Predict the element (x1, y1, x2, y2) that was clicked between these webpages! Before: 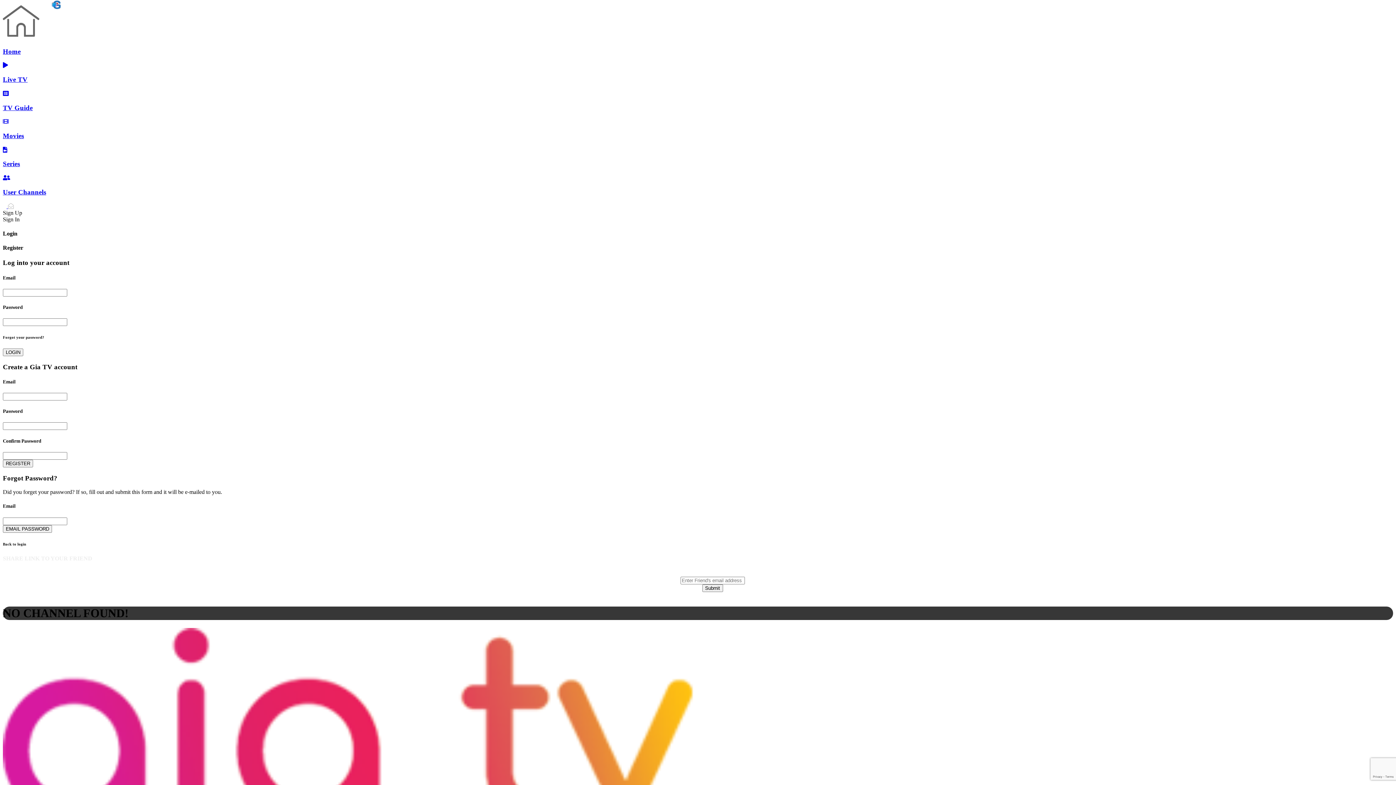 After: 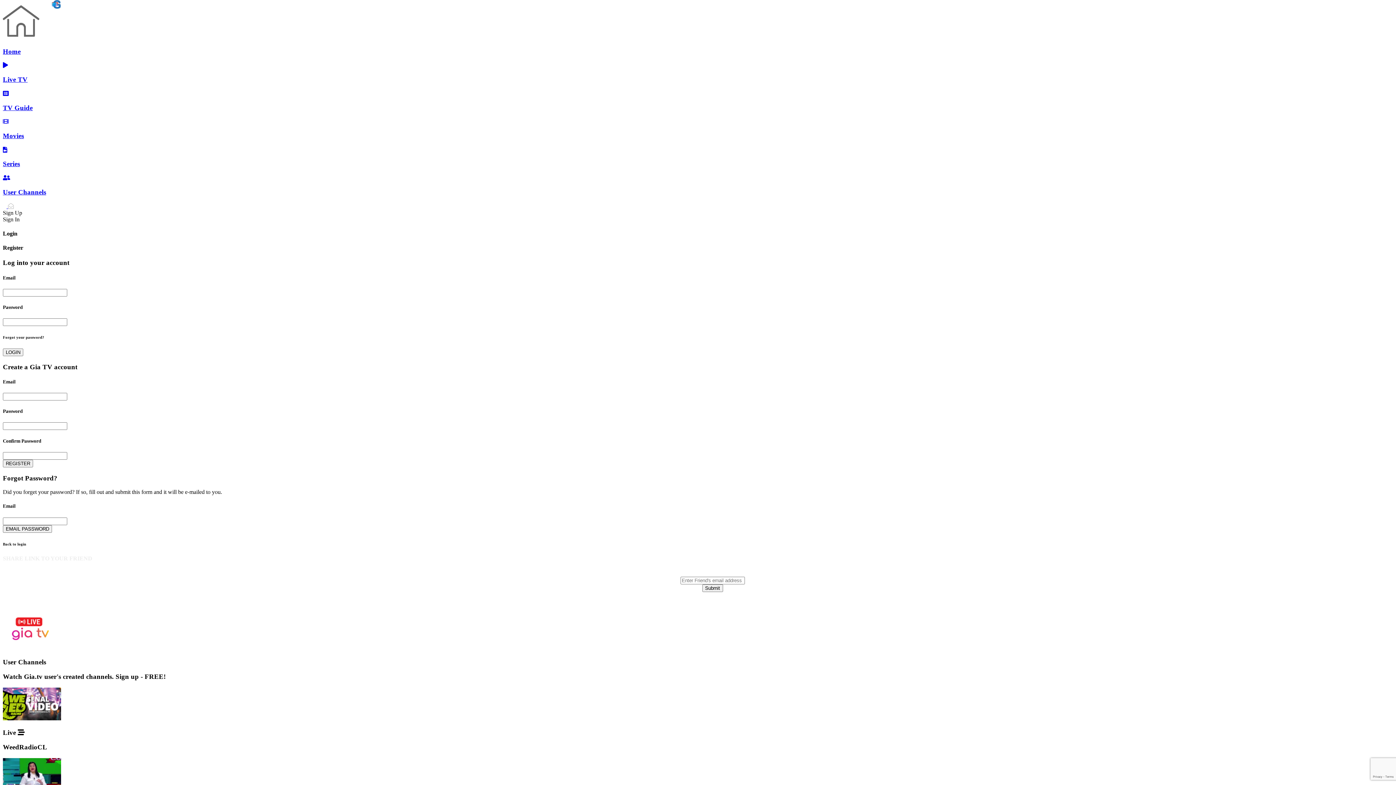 Action: label: User Channels bbox: (2, 174, 1393, 196)